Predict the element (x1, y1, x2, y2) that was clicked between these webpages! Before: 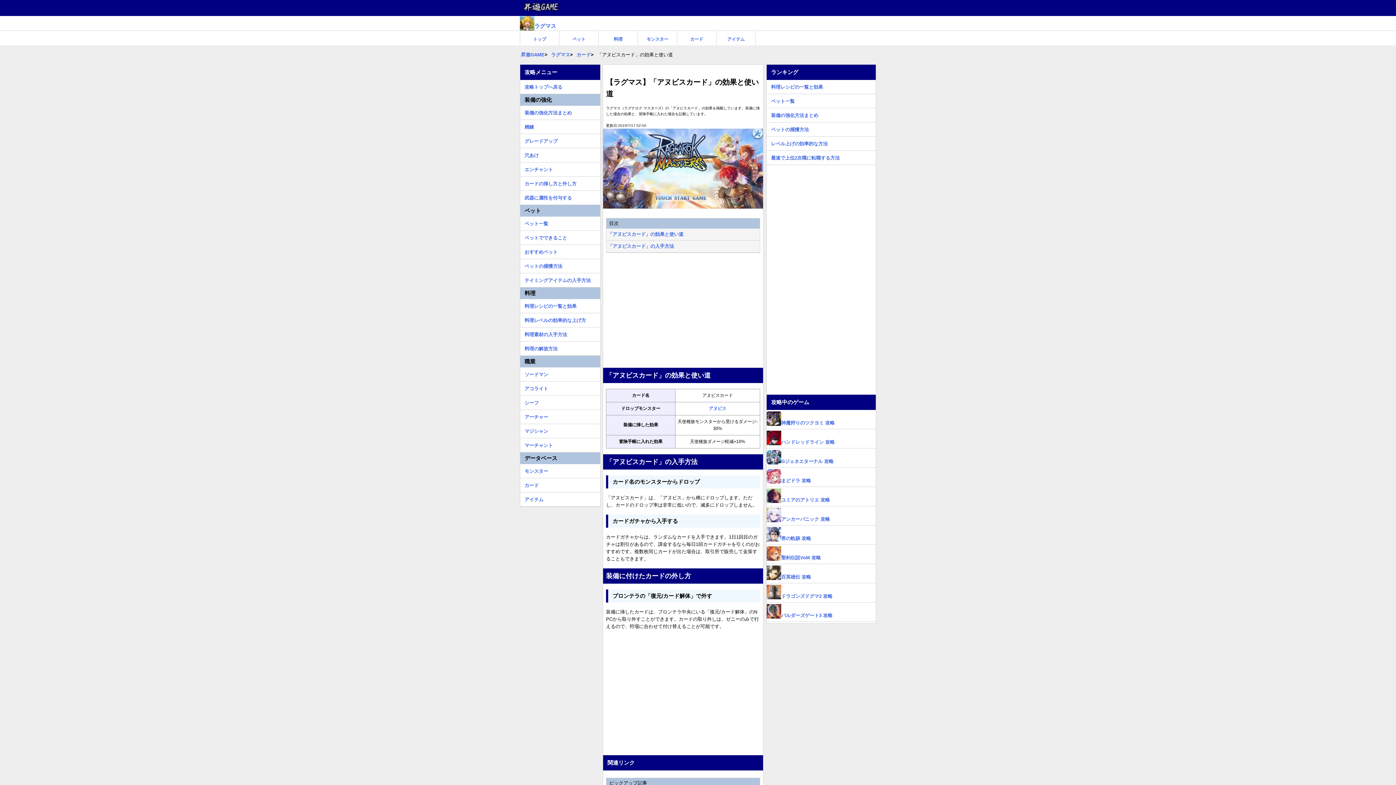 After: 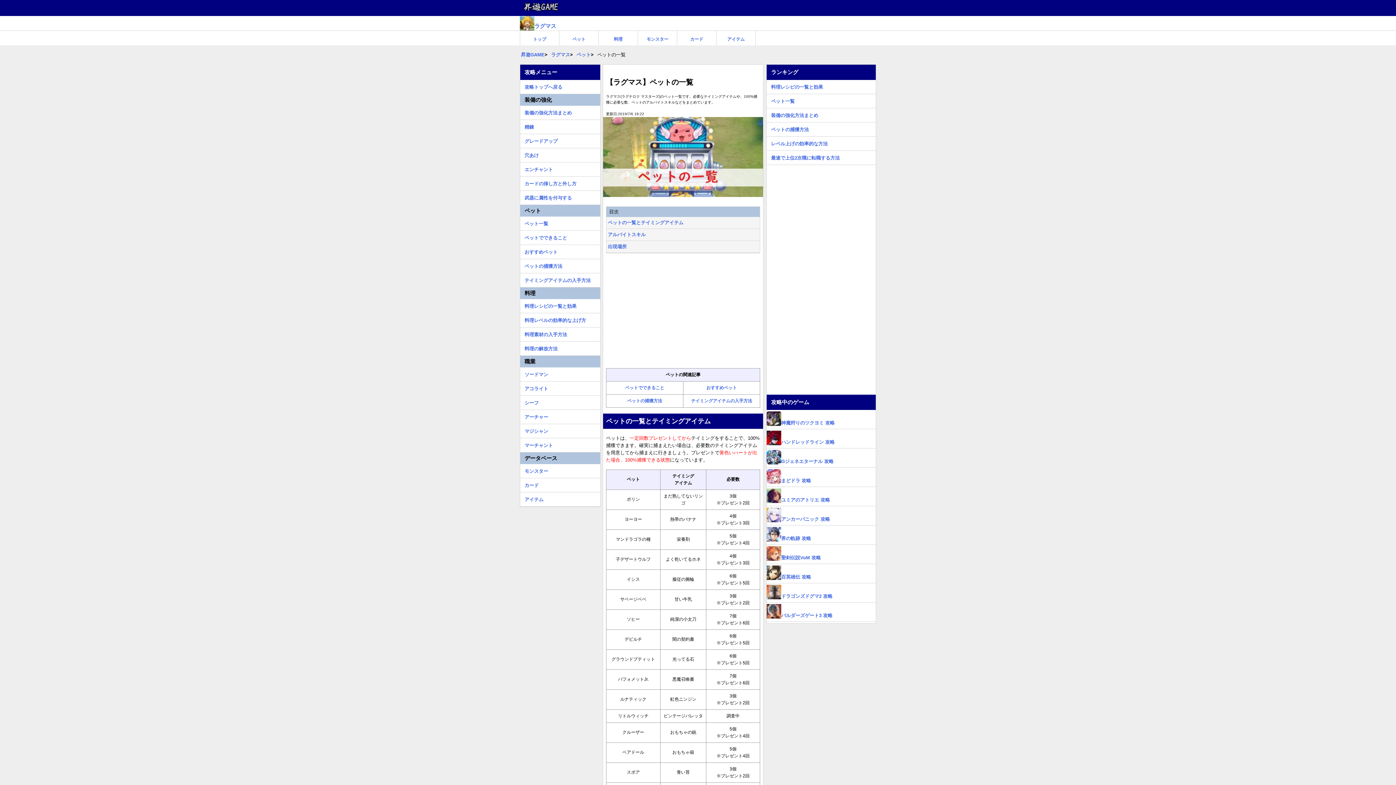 Action: label: ペット bbox: (559, 30, 598, 45)